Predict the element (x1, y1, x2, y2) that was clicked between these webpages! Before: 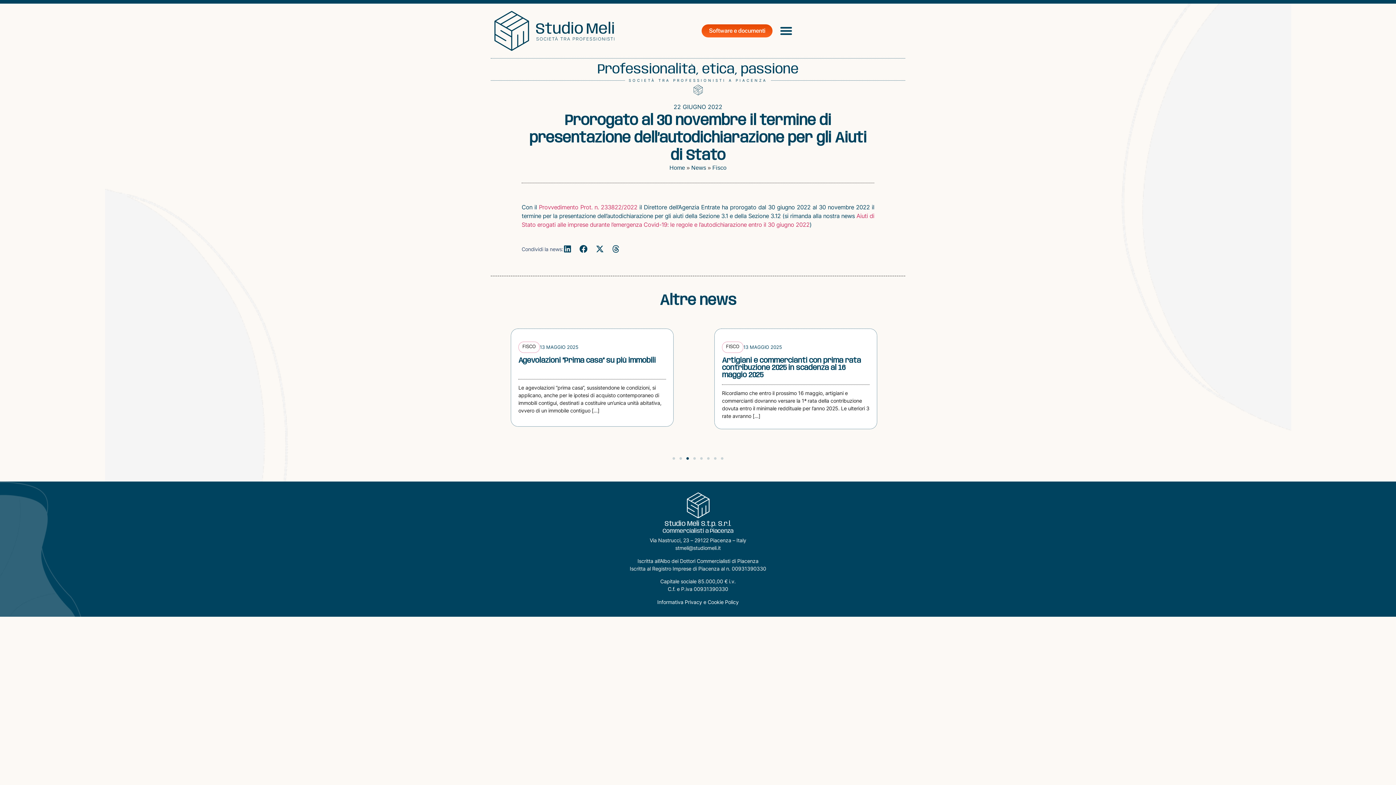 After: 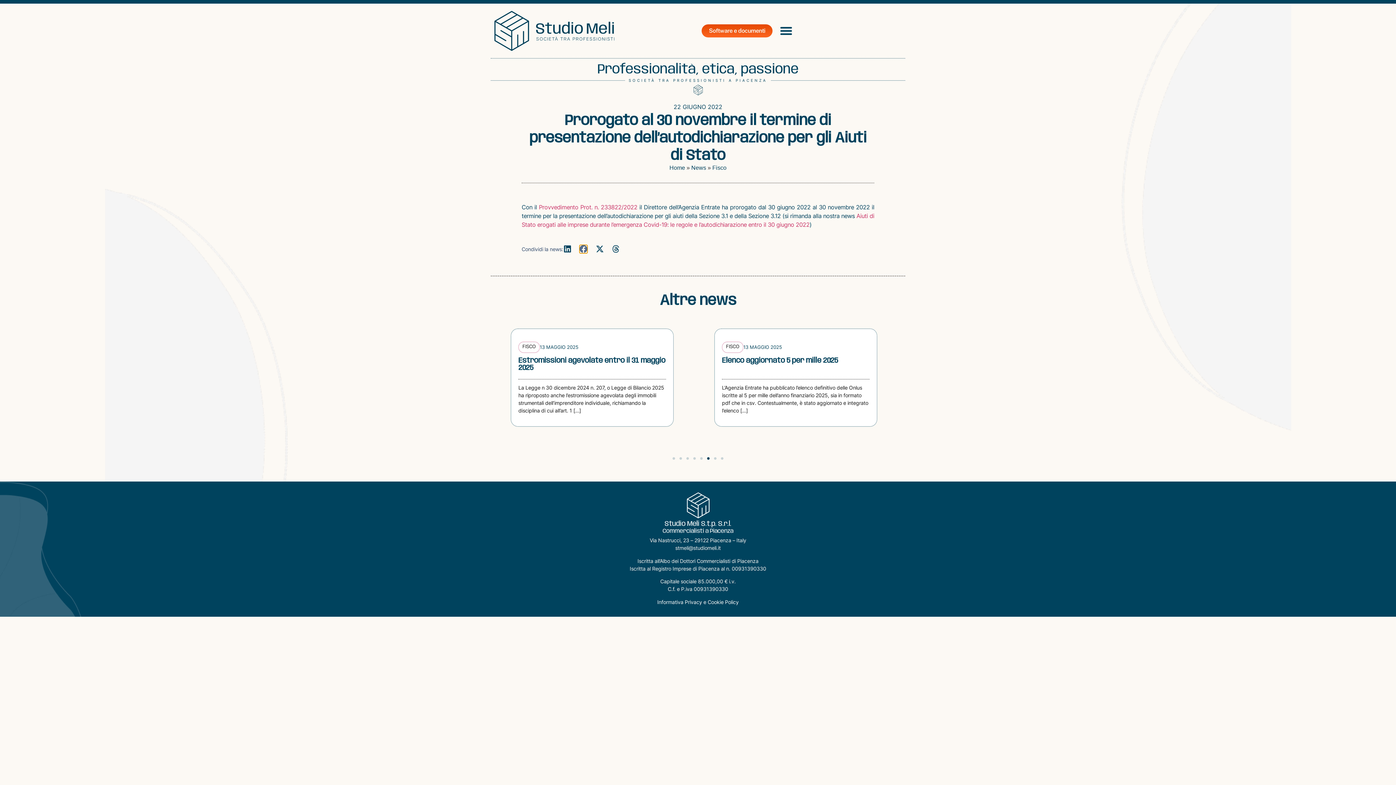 Action: label: Condividi su facebook bbox: (579, 245, 587, 253)